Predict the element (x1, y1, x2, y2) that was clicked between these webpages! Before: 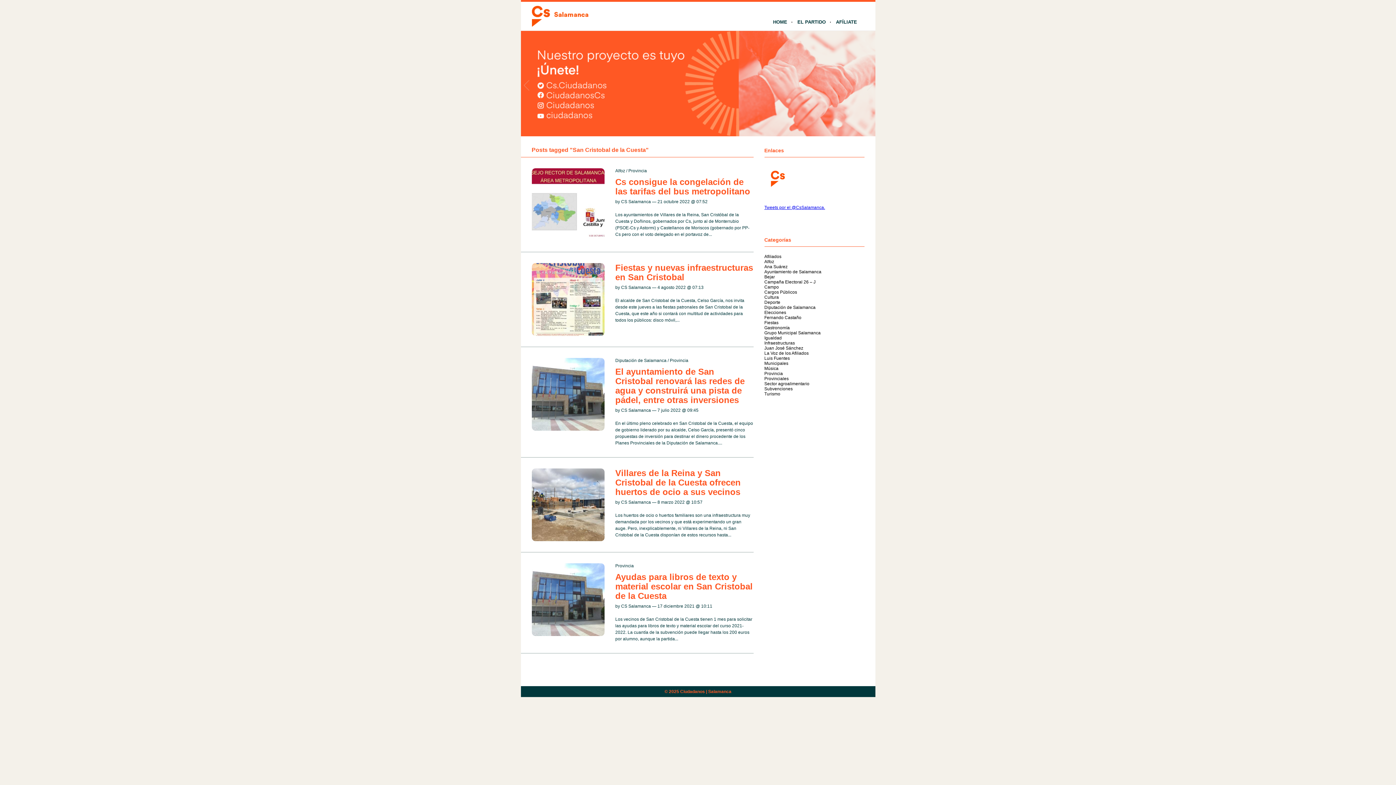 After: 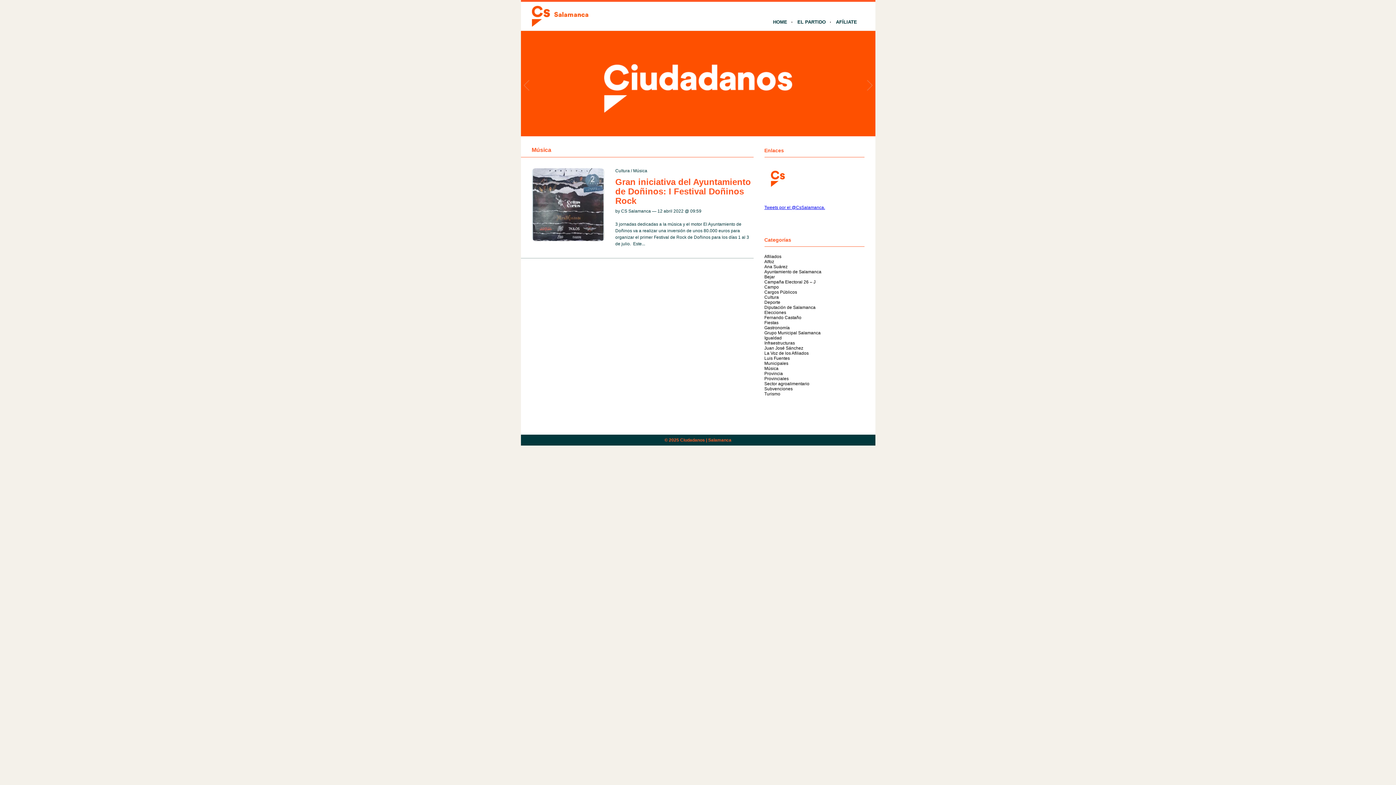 Action: bbox: (764, 366, 778, 371) label: Música